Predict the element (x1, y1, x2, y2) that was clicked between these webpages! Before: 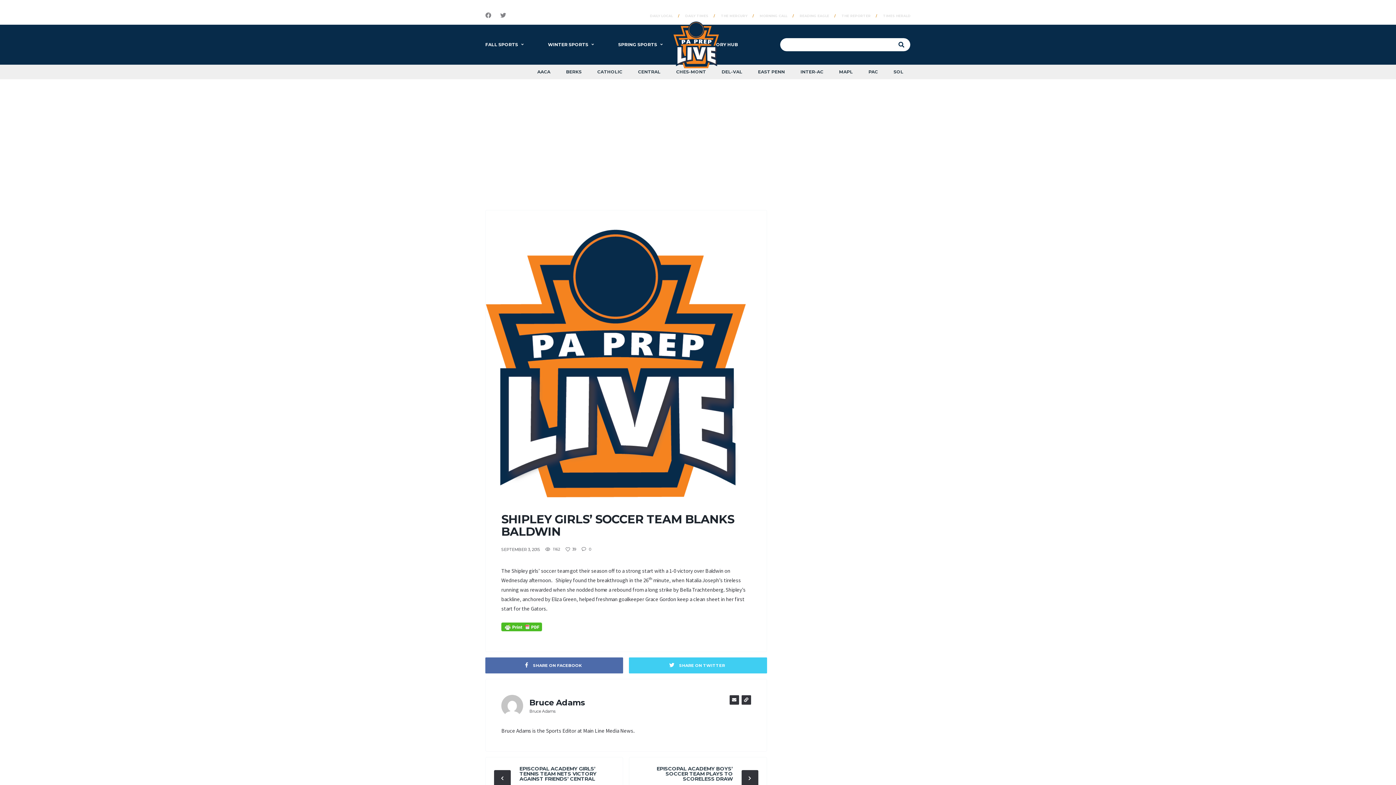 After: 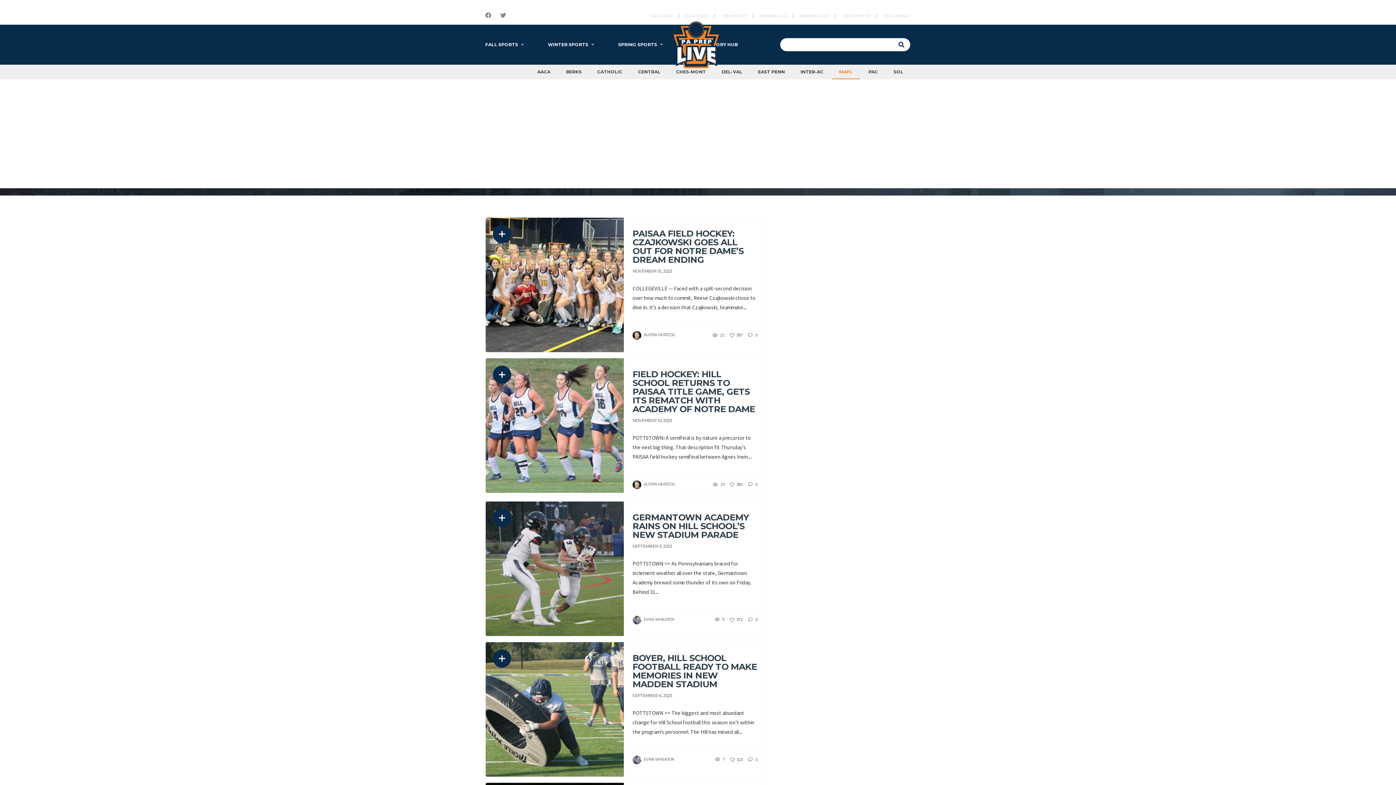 Action: label: MAPL bbox: (832, 64, 860, 79)